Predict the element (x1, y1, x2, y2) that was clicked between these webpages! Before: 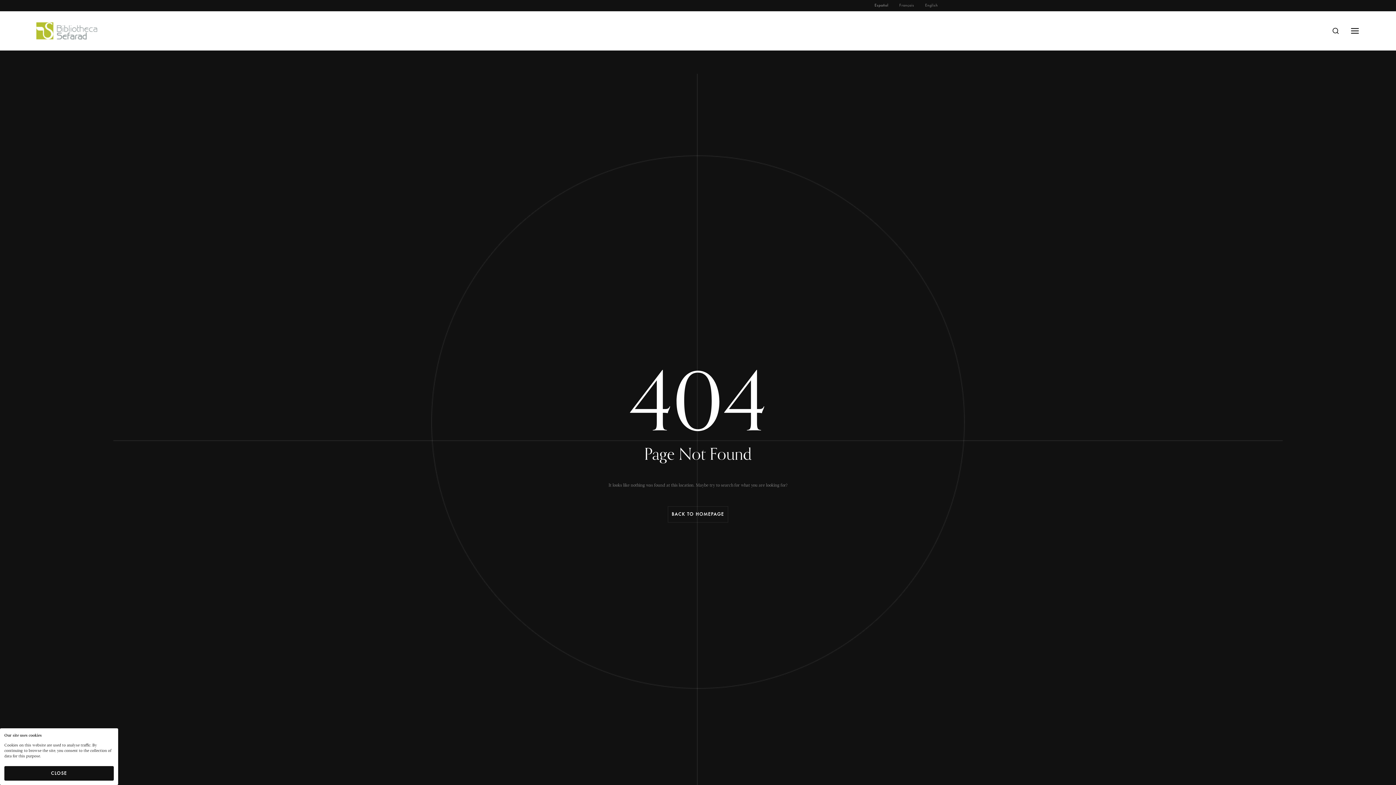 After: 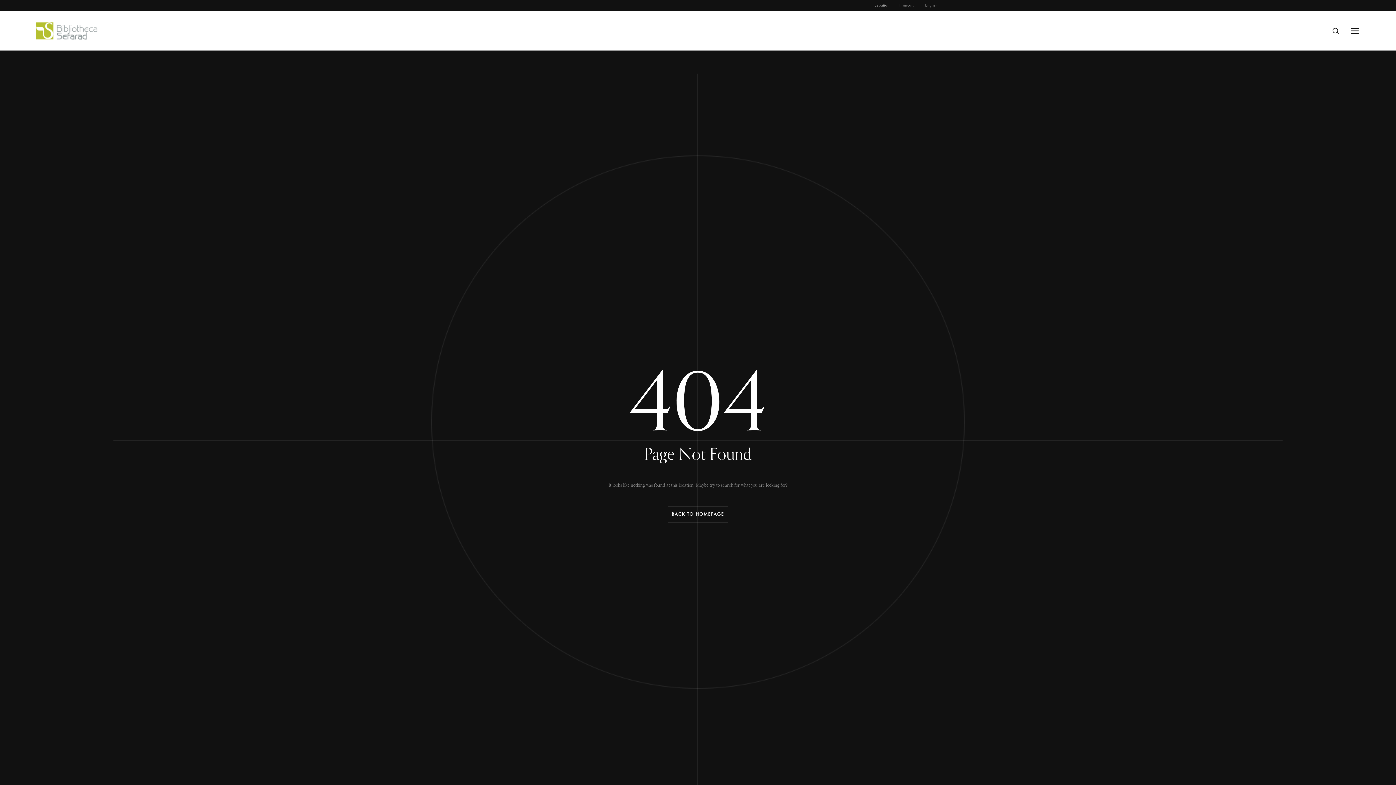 Action: bbox: (4, 766, 113, 781) label: CLOSE